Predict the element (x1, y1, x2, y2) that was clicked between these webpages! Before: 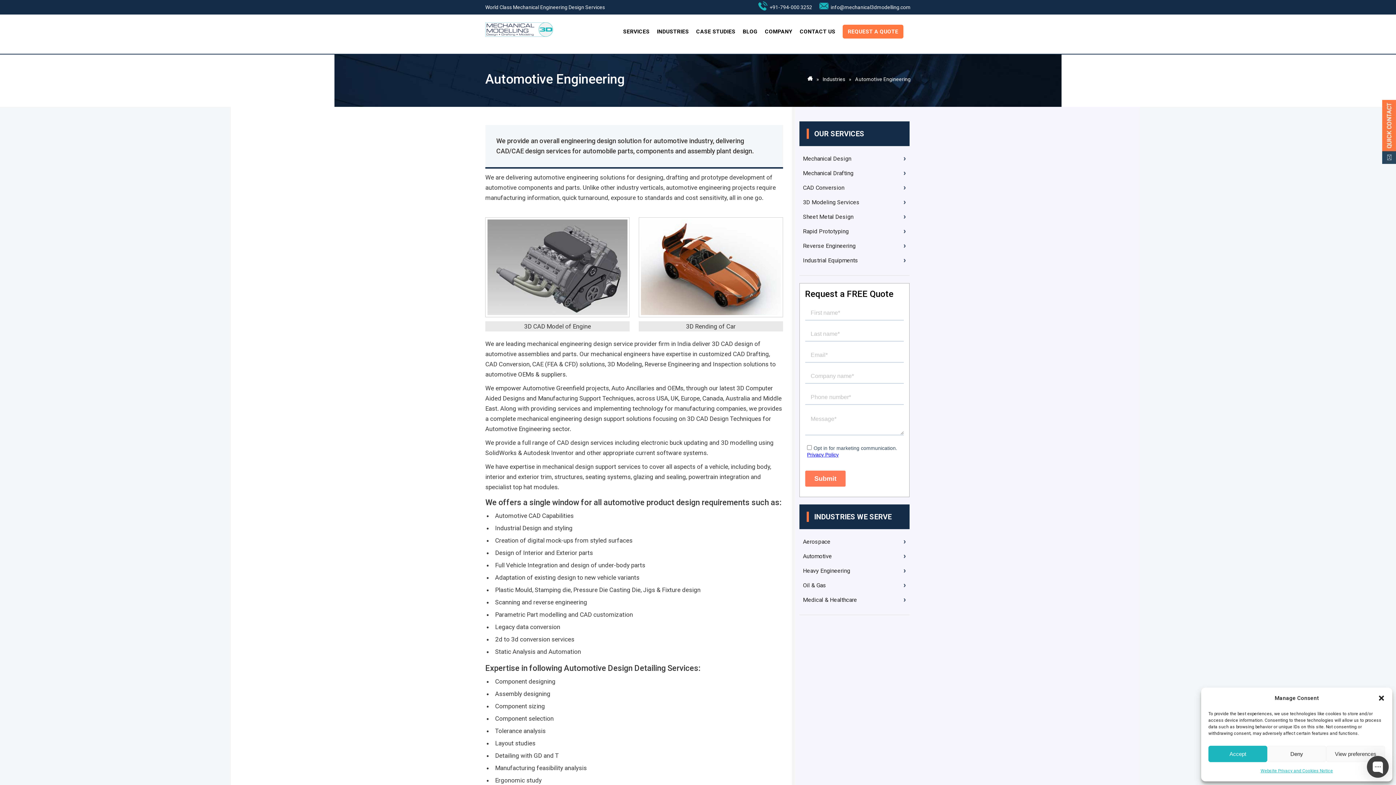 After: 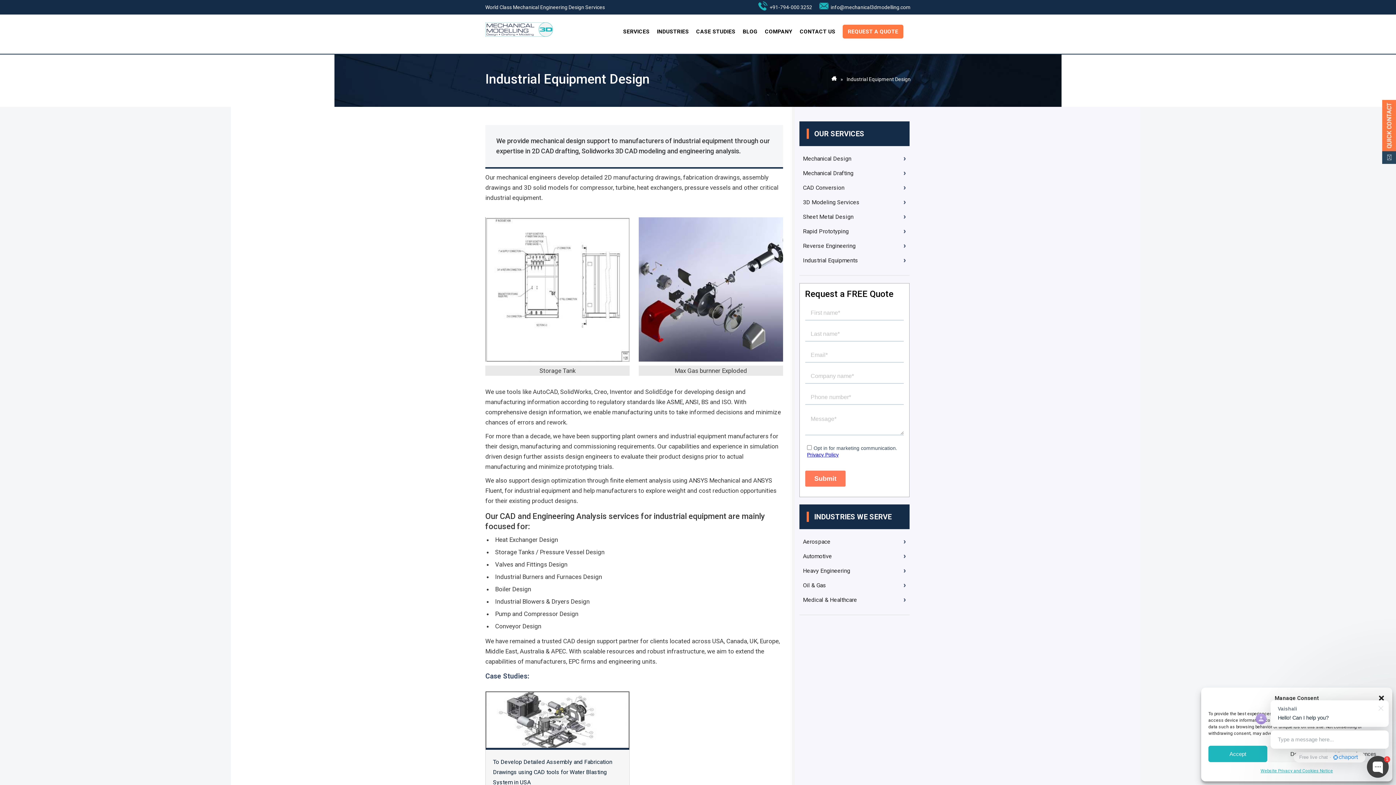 Action: label: Industrial Equipments bbox: (803, 253, 909, 268)